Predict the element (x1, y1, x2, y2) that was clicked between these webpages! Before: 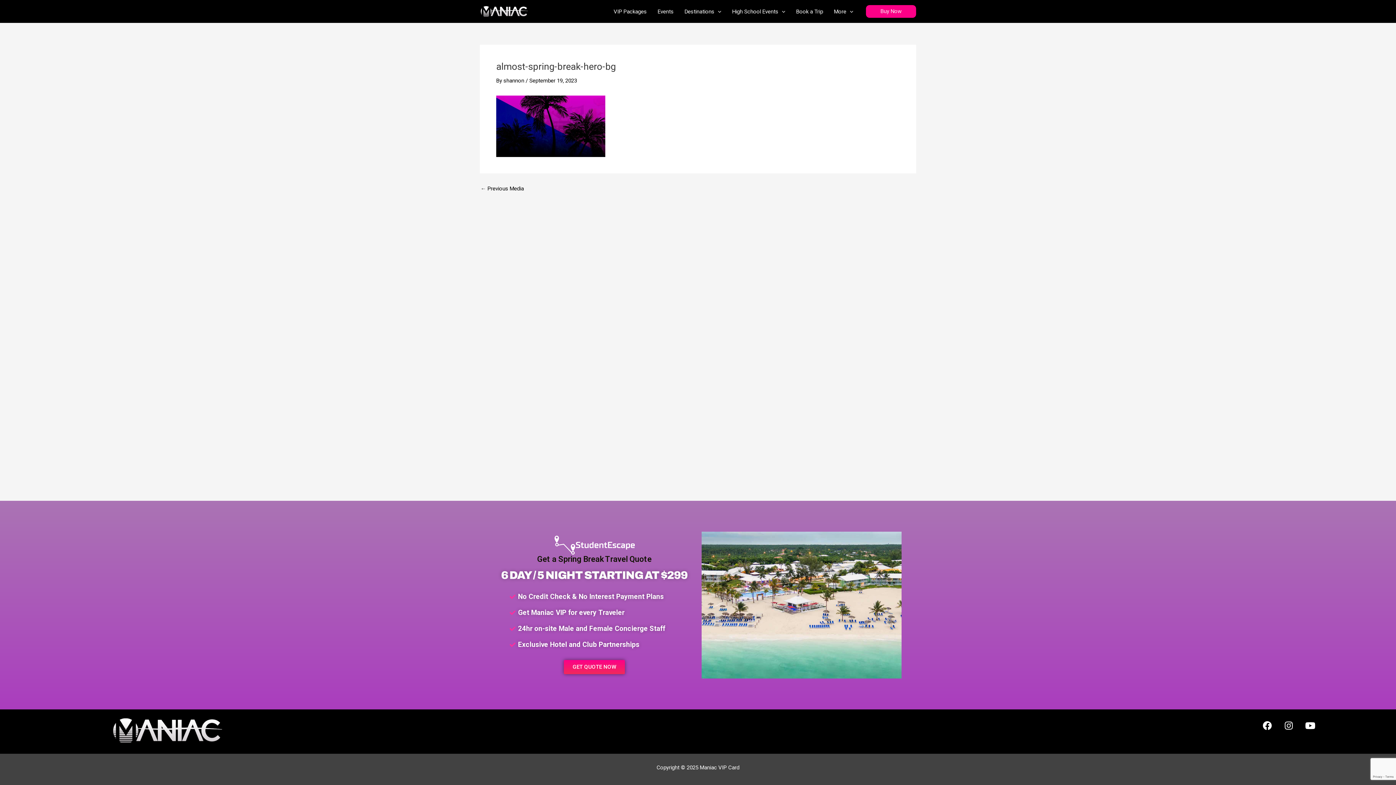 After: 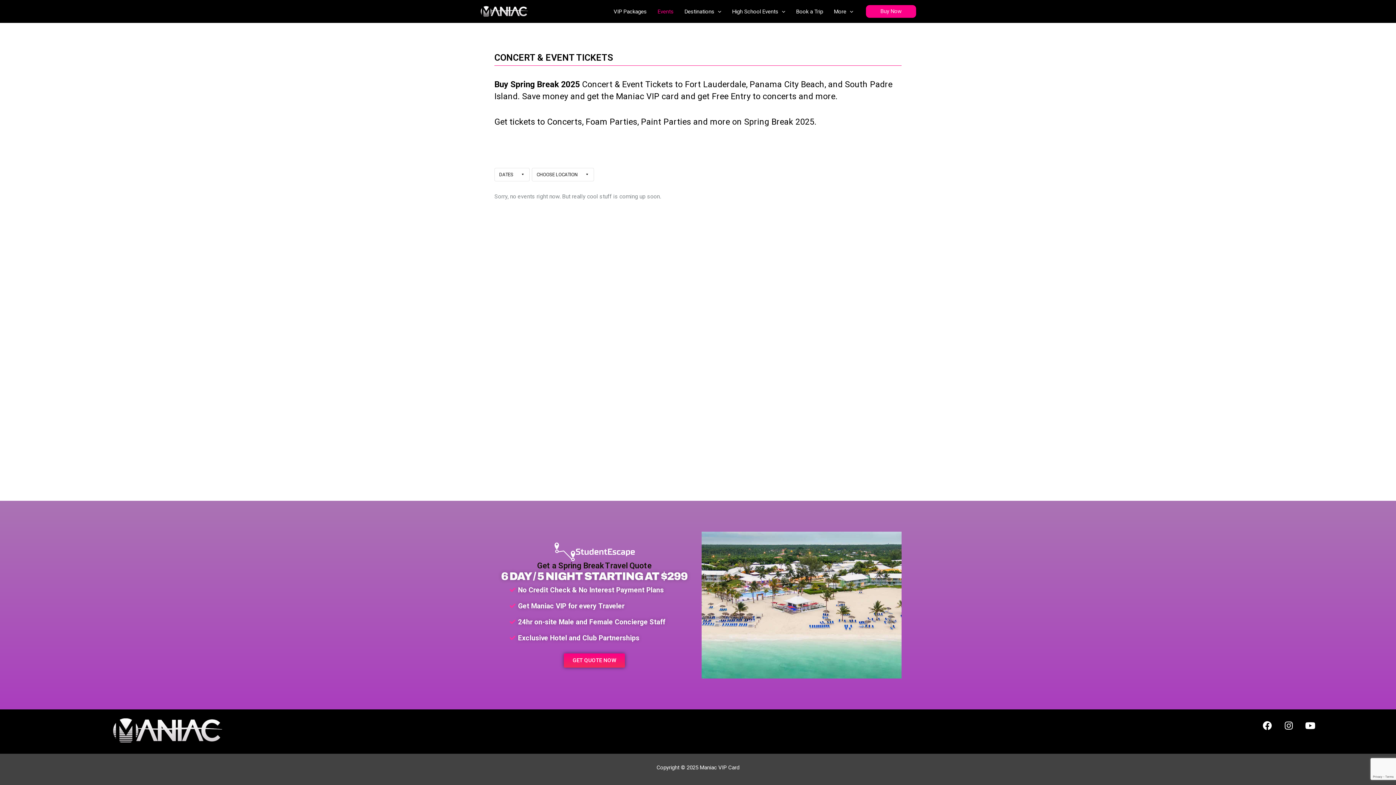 Action: bbox: (652, 6, 679, 16) label: Events